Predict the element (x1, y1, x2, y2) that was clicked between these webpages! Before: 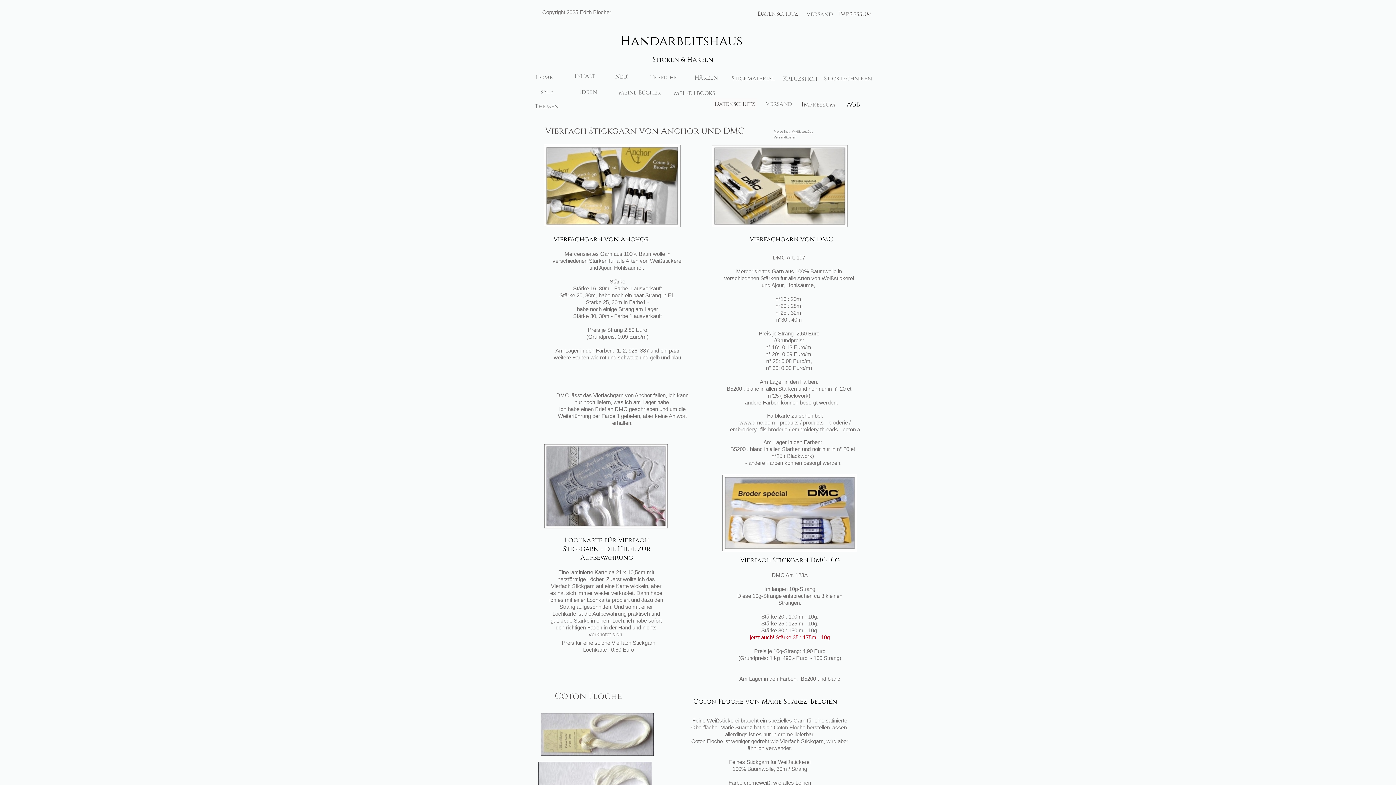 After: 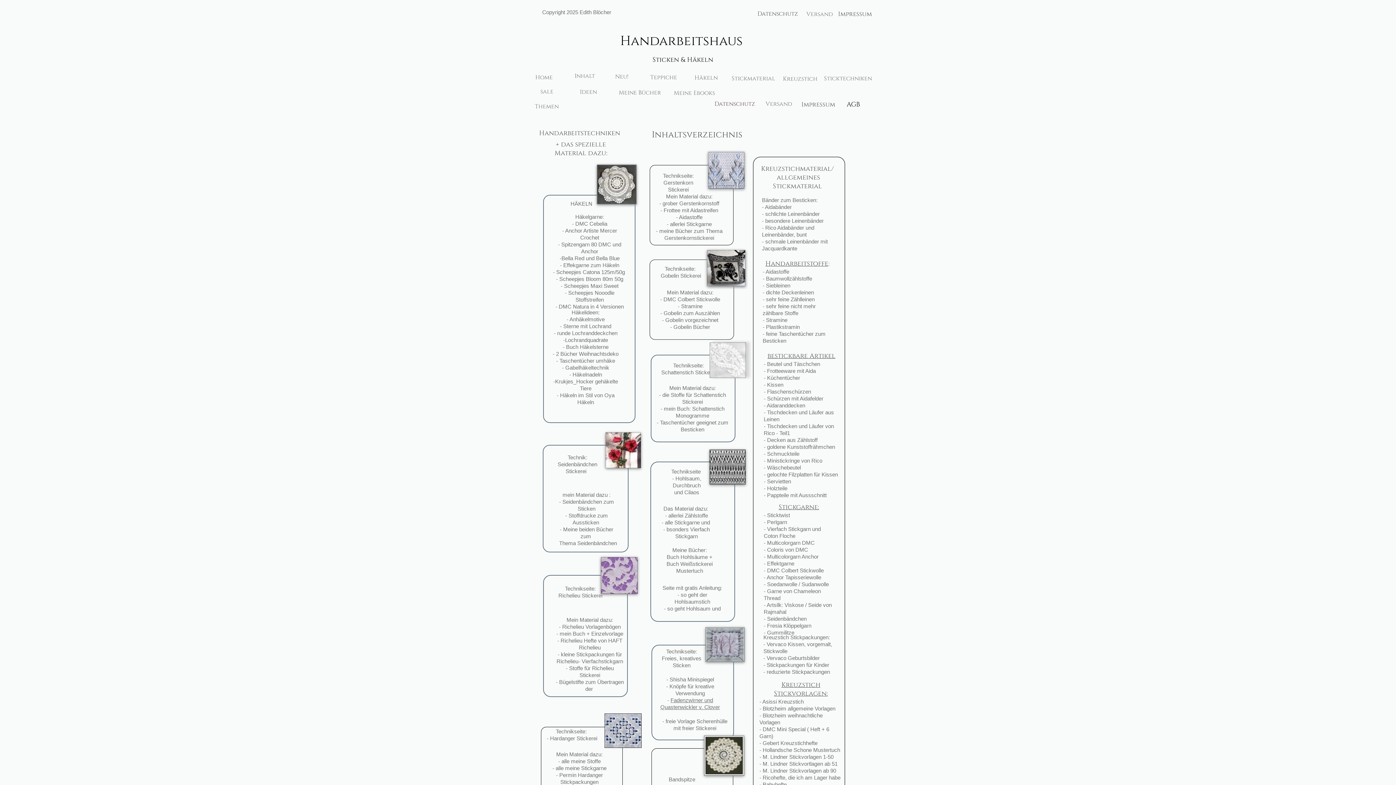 Action: bbox: (564, 69, 605, 82) label: Inhalt